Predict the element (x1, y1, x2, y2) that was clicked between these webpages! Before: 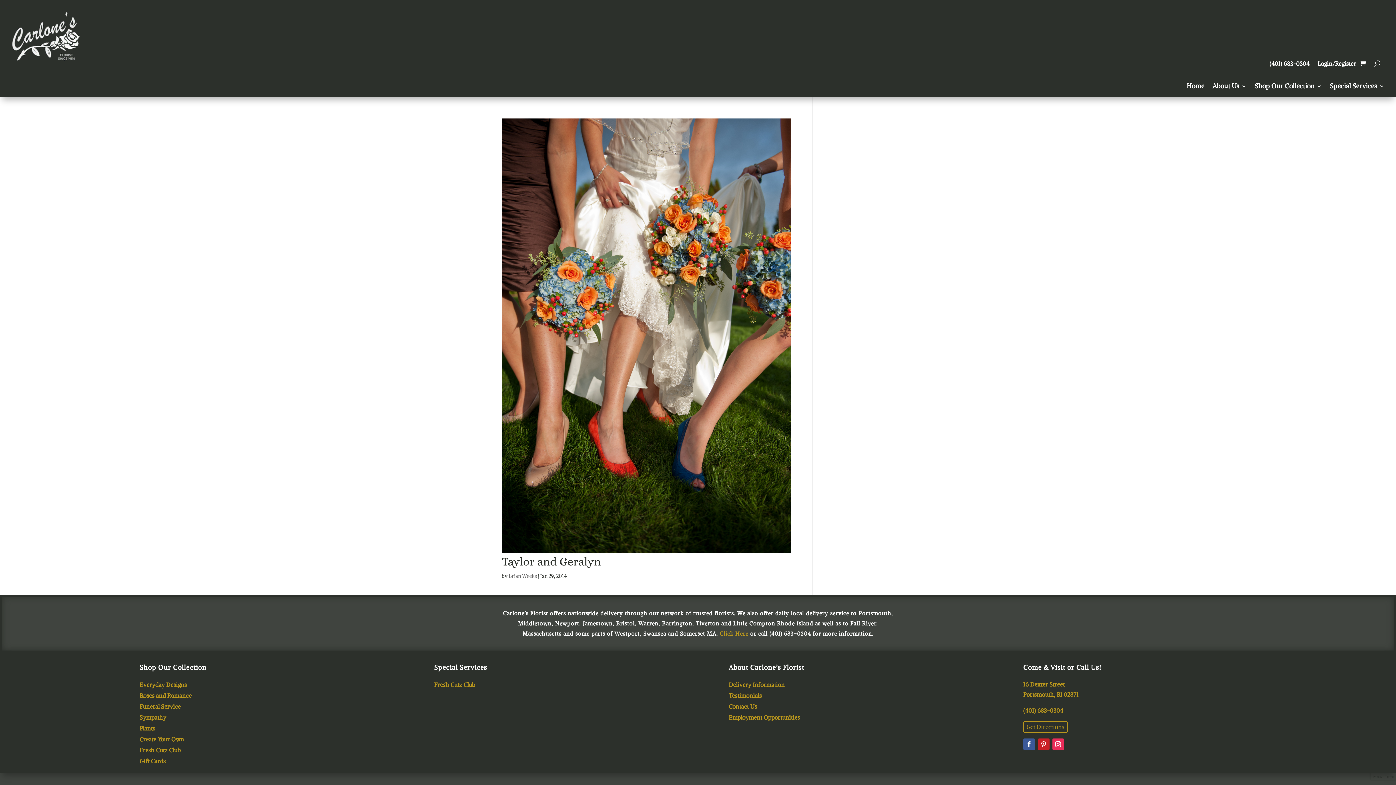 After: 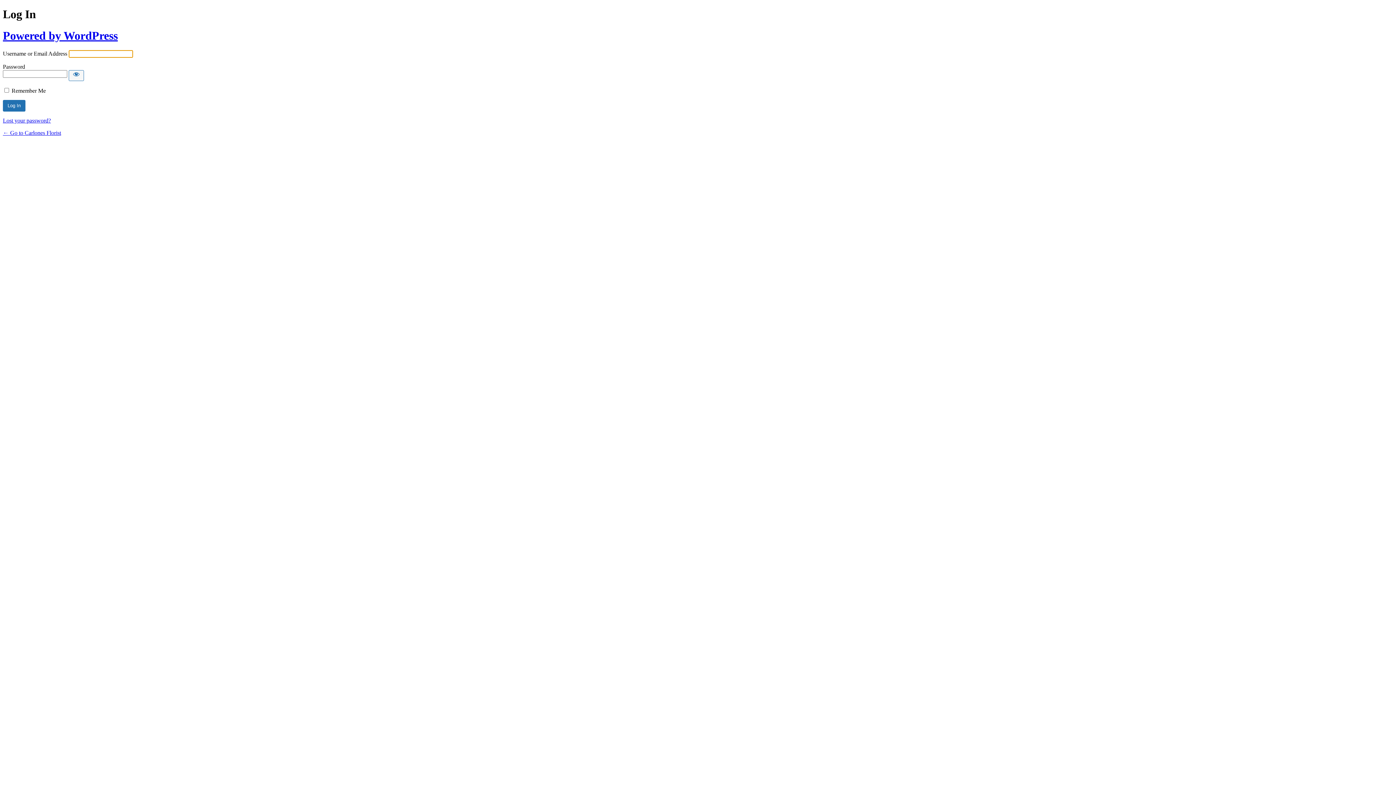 Action: label: Login/Register bbox: (1317, 61, 1356, 69)